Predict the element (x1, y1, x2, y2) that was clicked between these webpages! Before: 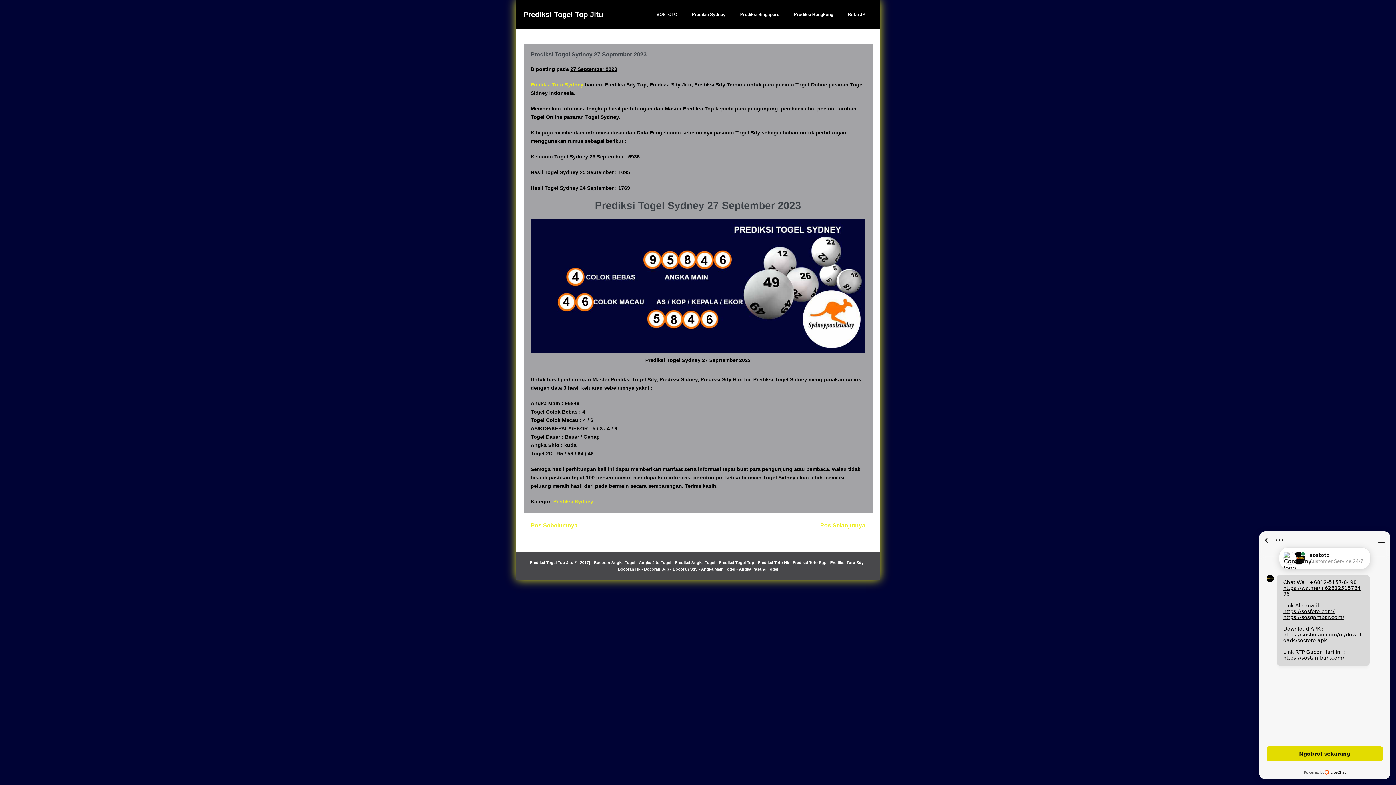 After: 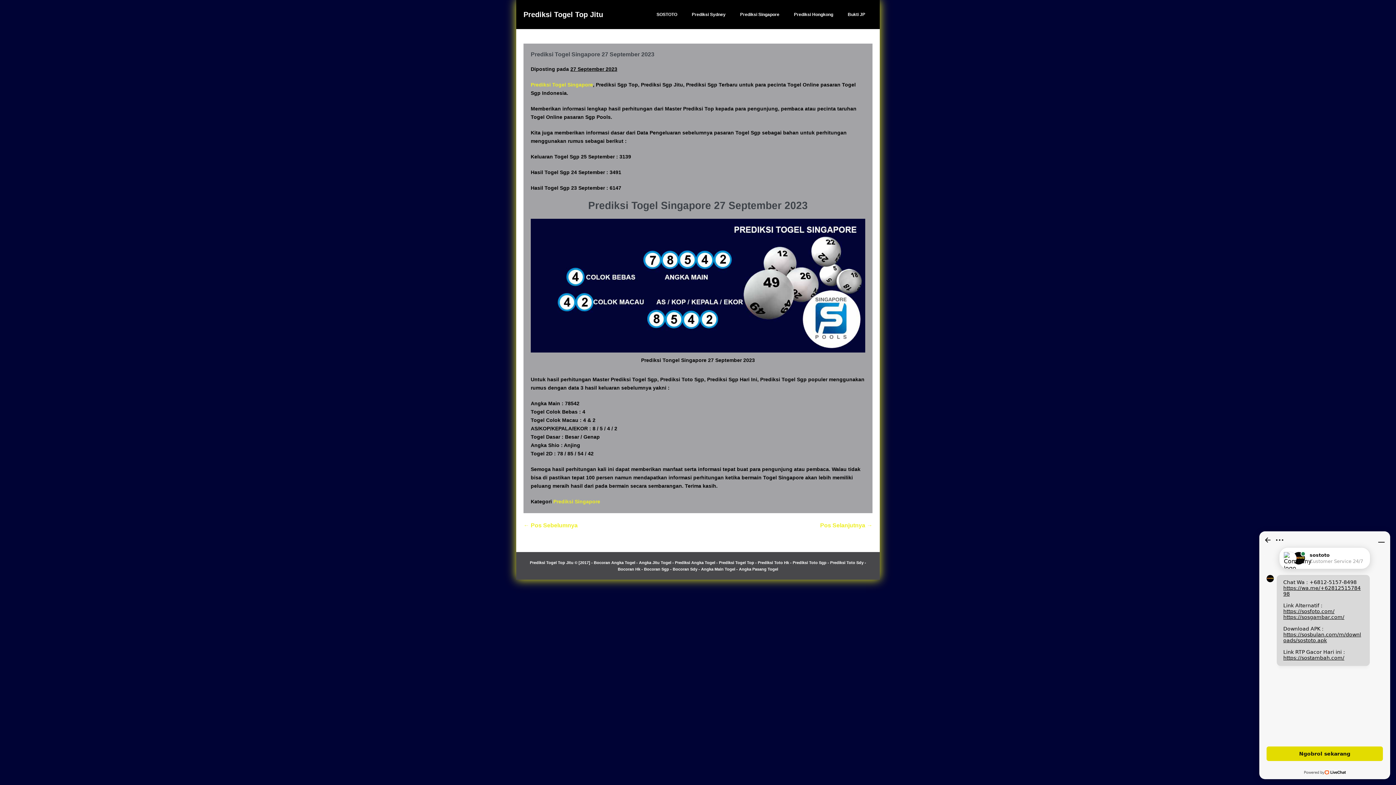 Action: bbox: (820, 522, 872, 528) label: Pos Selanjutnya →